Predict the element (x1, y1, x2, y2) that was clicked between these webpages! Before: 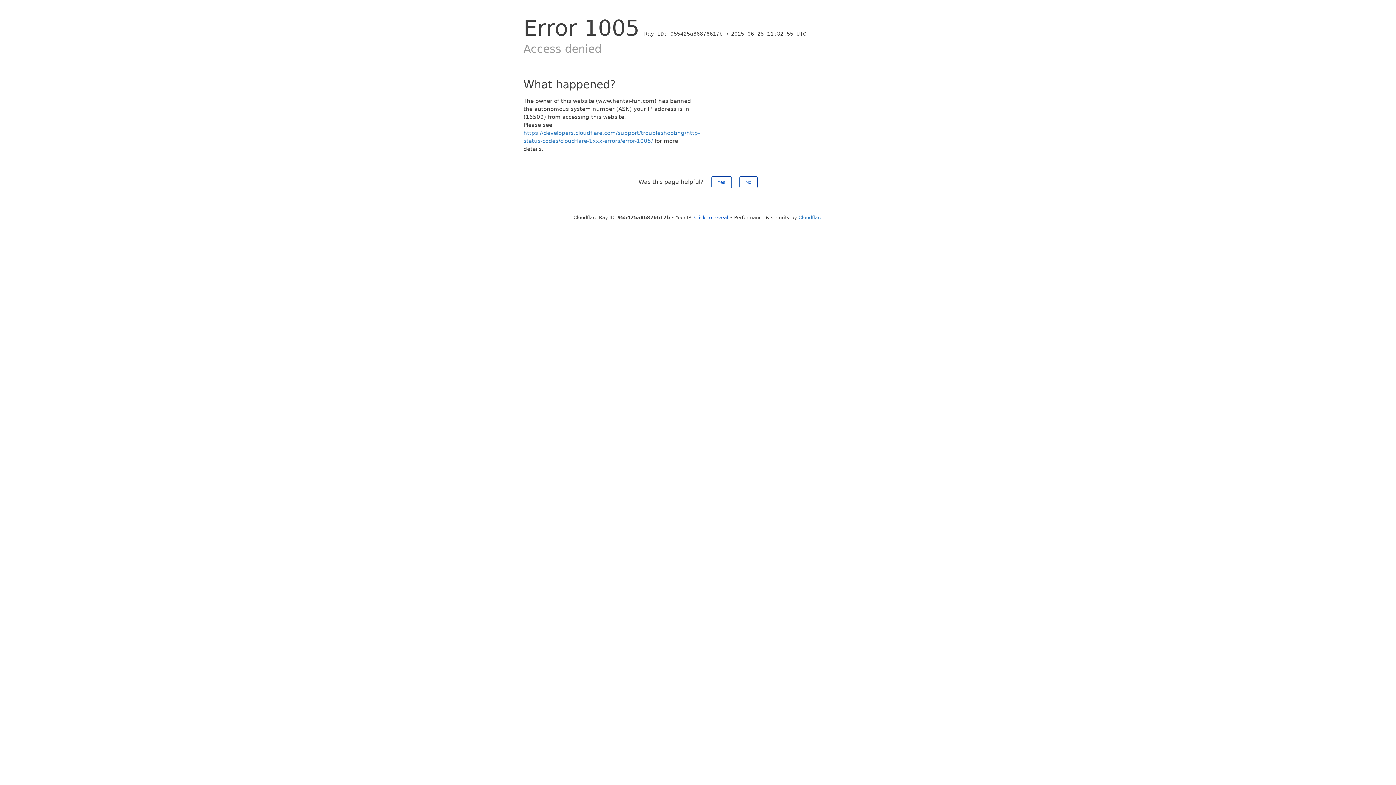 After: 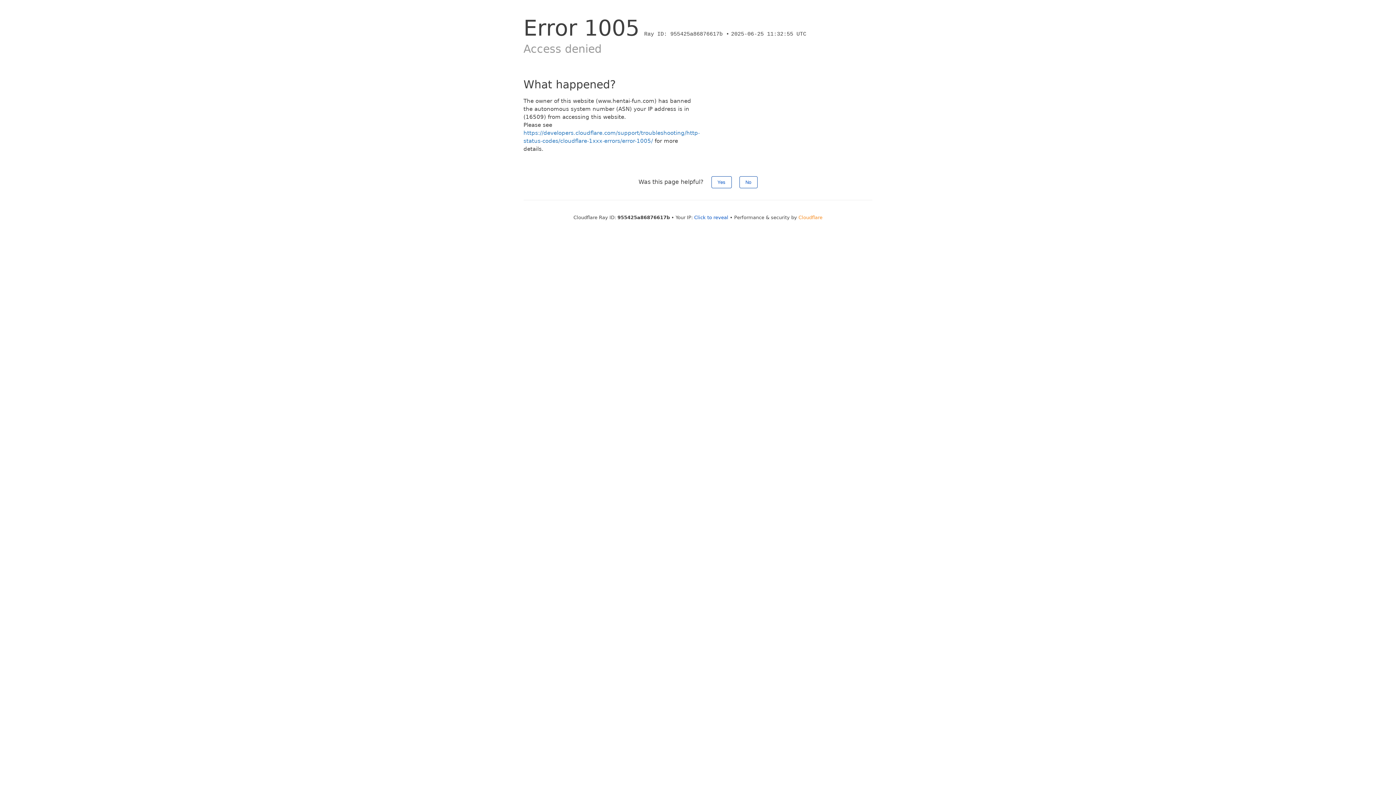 Action: label: Cloudflare bbox: (798, 214, 822, 220)